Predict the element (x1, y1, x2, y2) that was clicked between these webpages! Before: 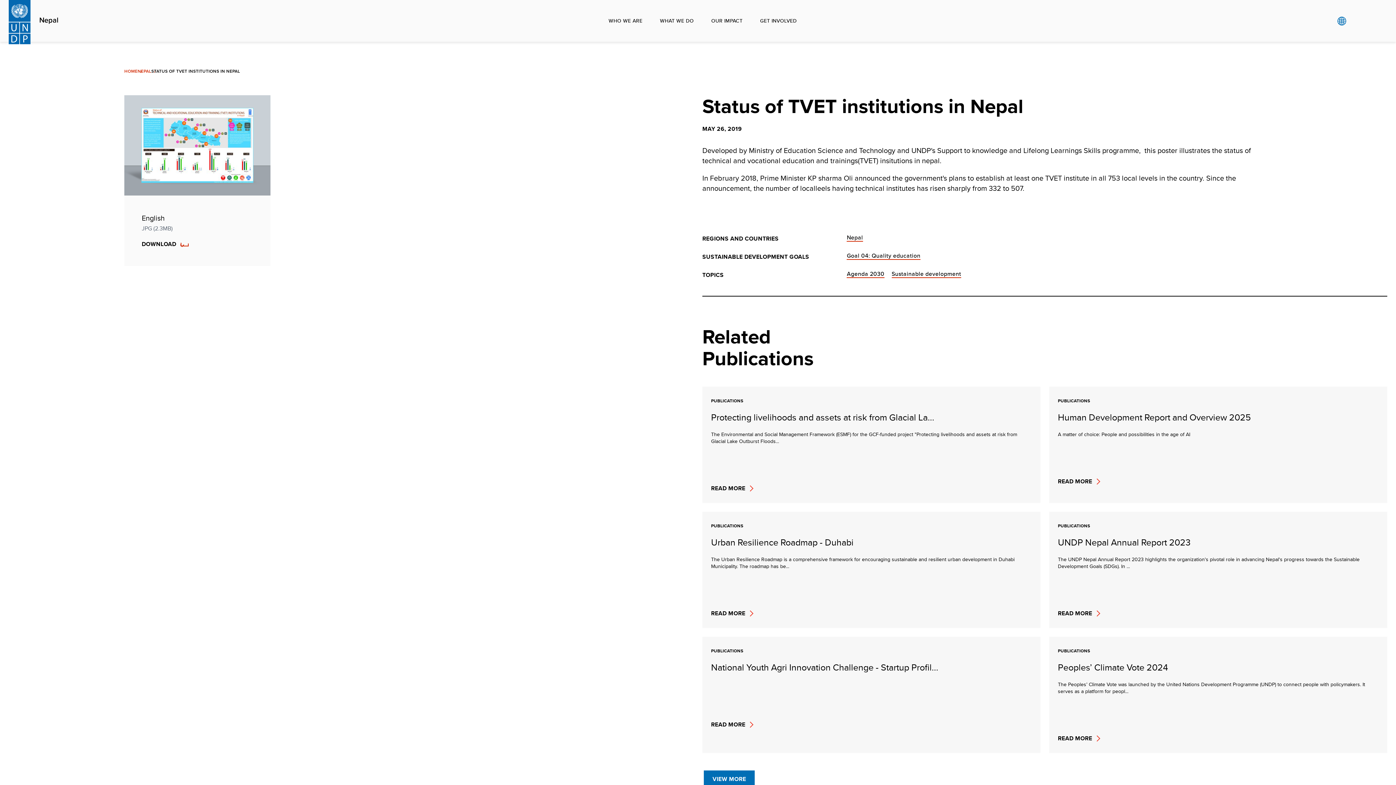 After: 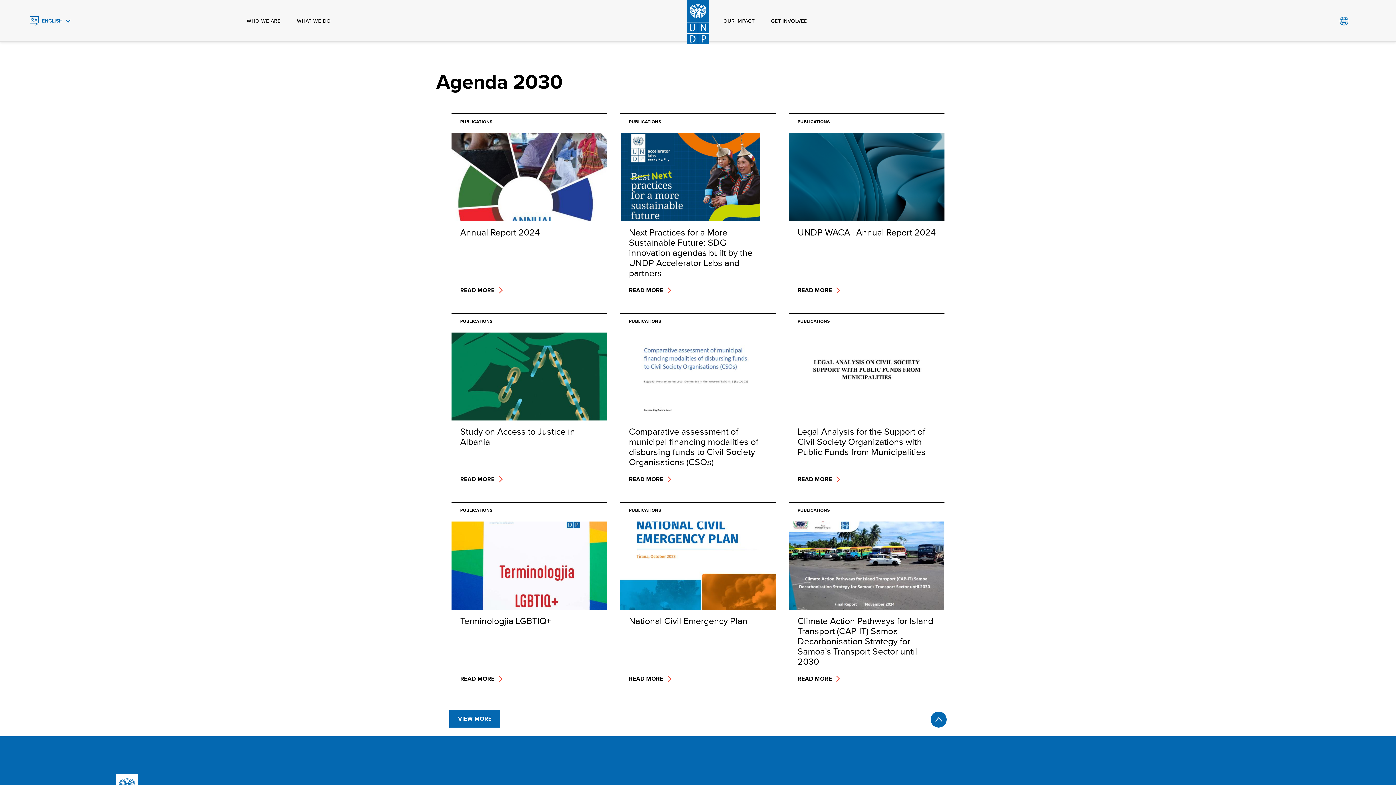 Action: bbox: (847, 269, 884, 278) label: Agenda 2030